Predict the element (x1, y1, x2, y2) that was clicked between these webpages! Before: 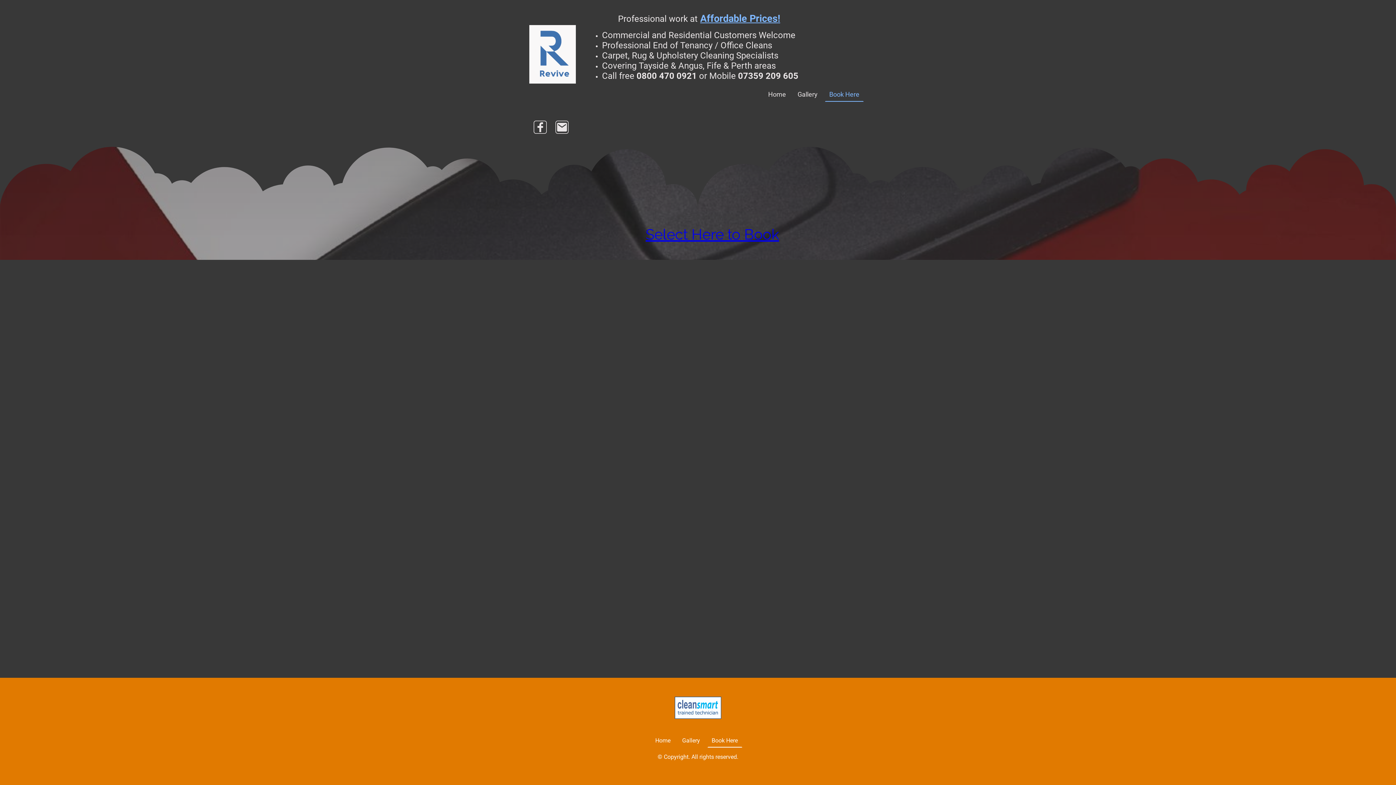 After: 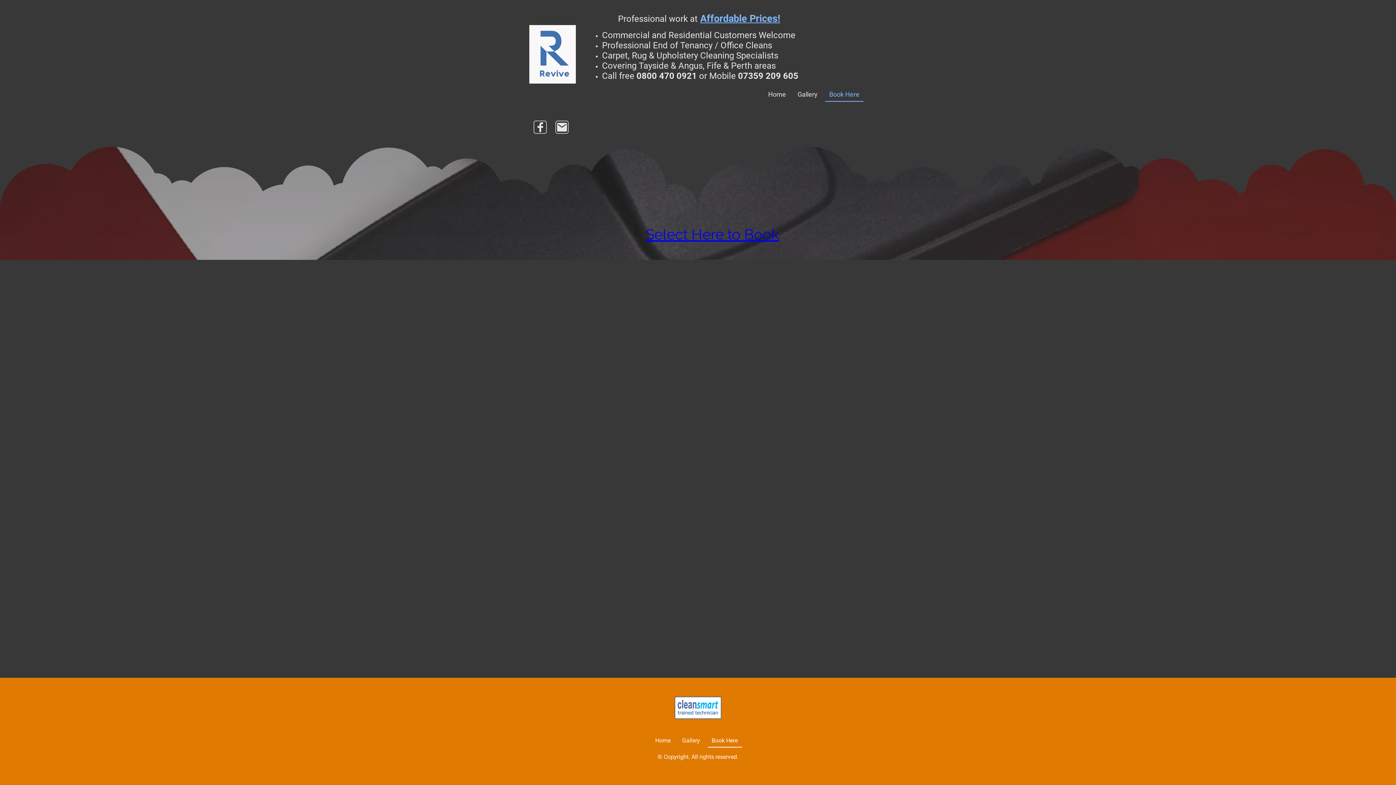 Action: bbox: (645, 225, 779, 242) label: Select Here to Book